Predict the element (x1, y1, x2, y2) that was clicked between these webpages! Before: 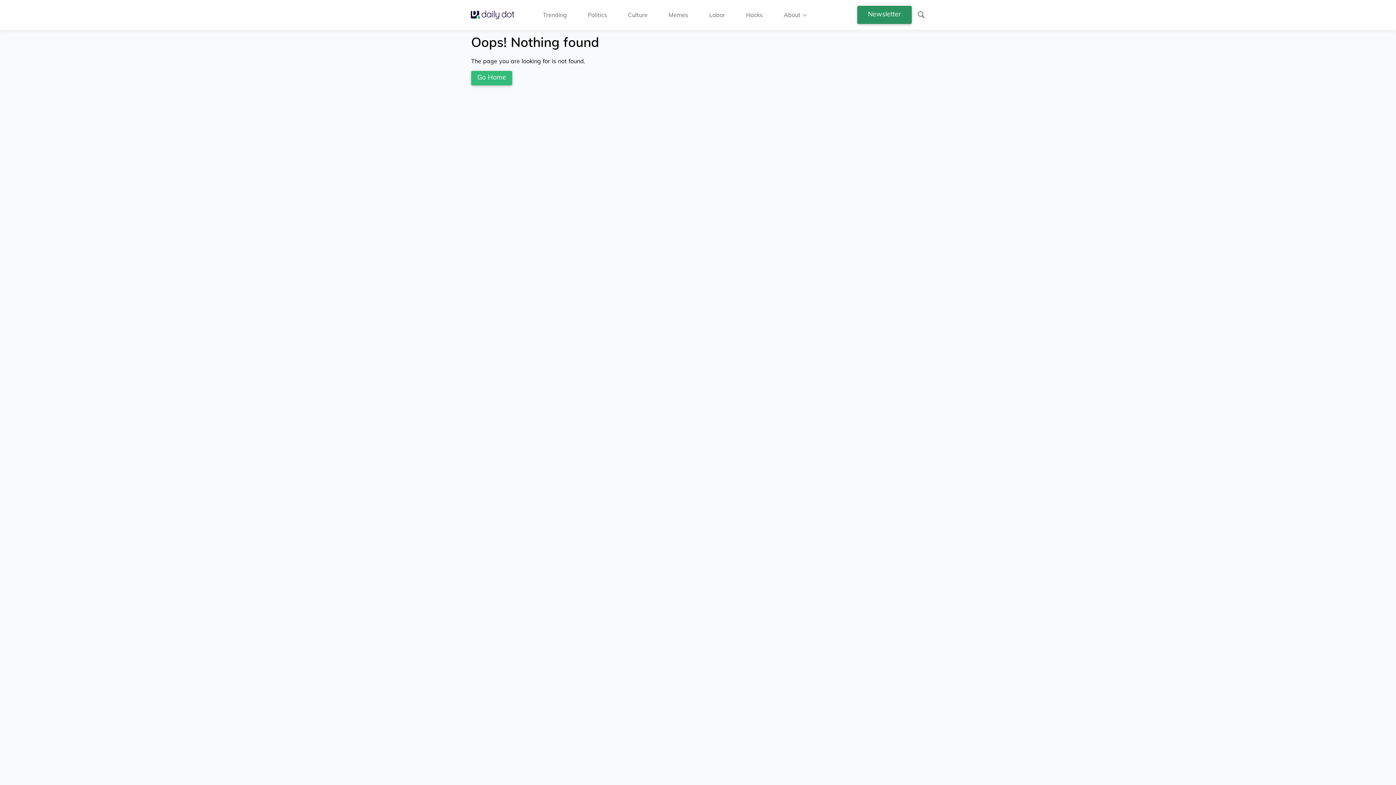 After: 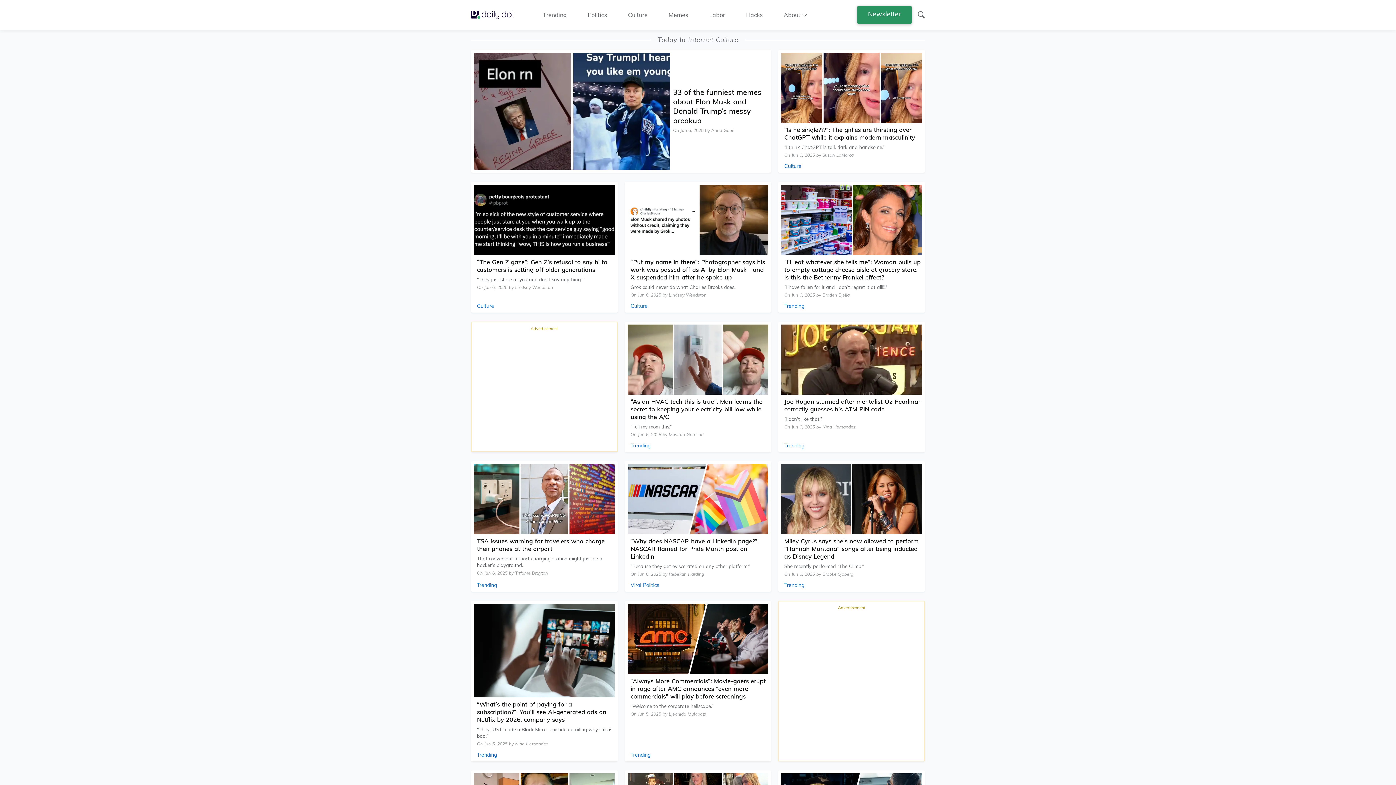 Action: bbox: (470, 10, 520, 18) label: Go Home